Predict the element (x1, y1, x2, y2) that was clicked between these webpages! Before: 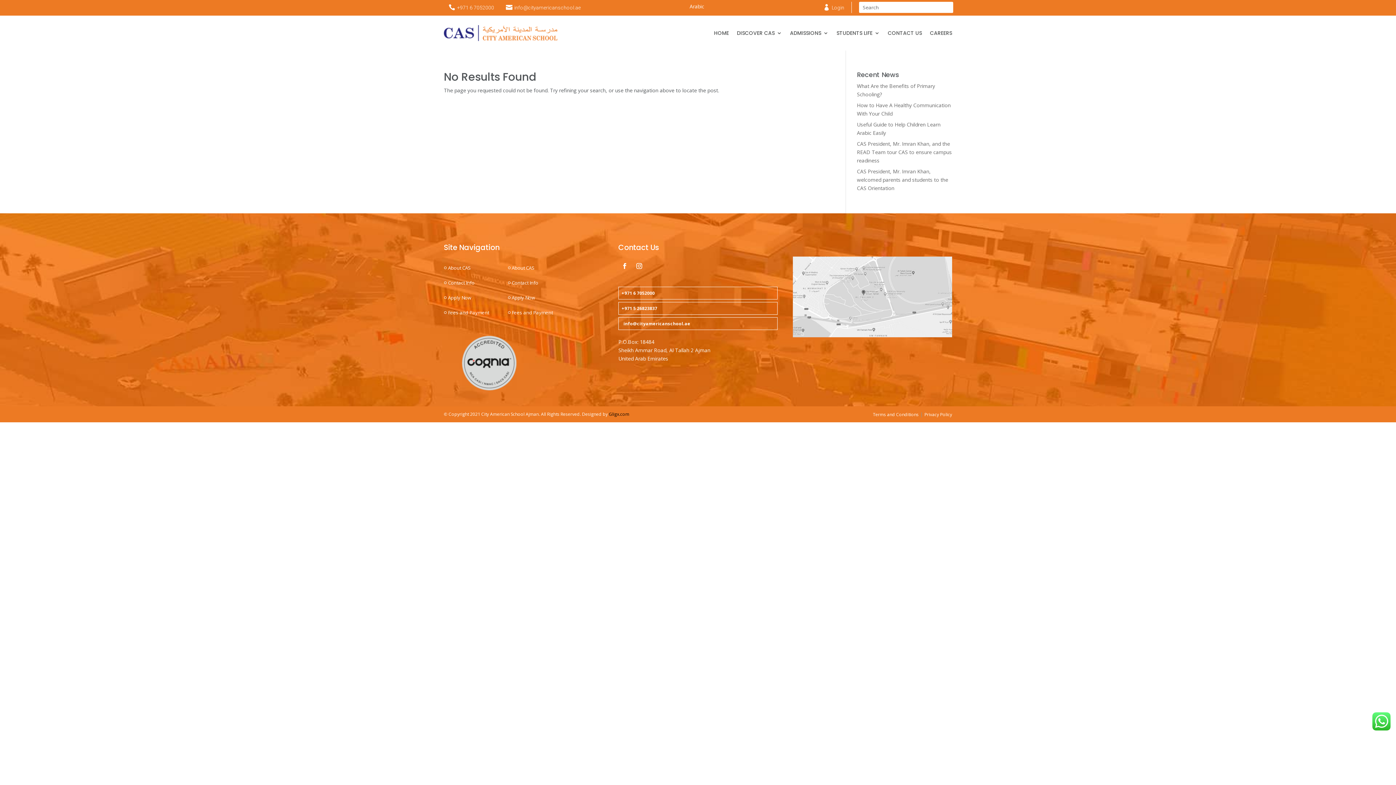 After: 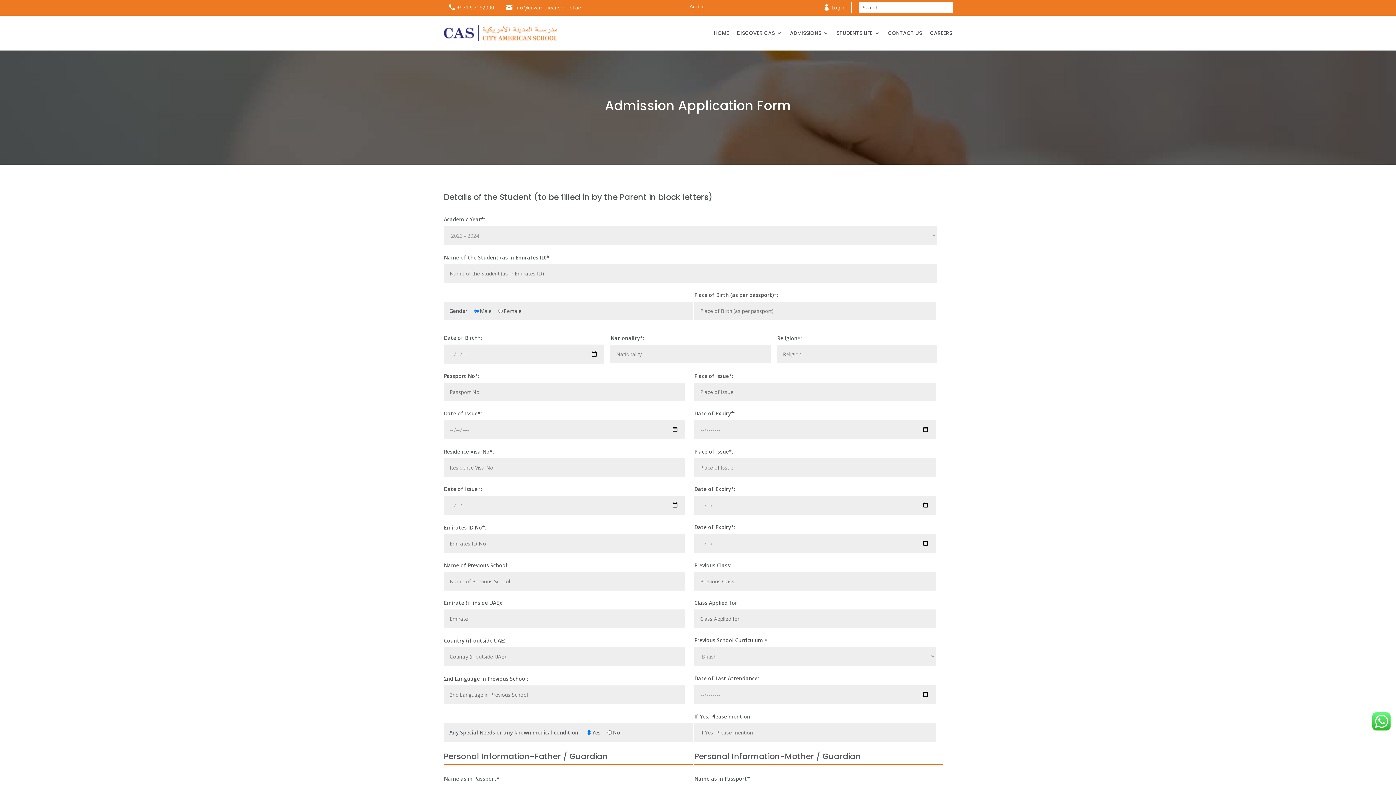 Action: label: Apply Now bbox: (448, 294, 471, 301)